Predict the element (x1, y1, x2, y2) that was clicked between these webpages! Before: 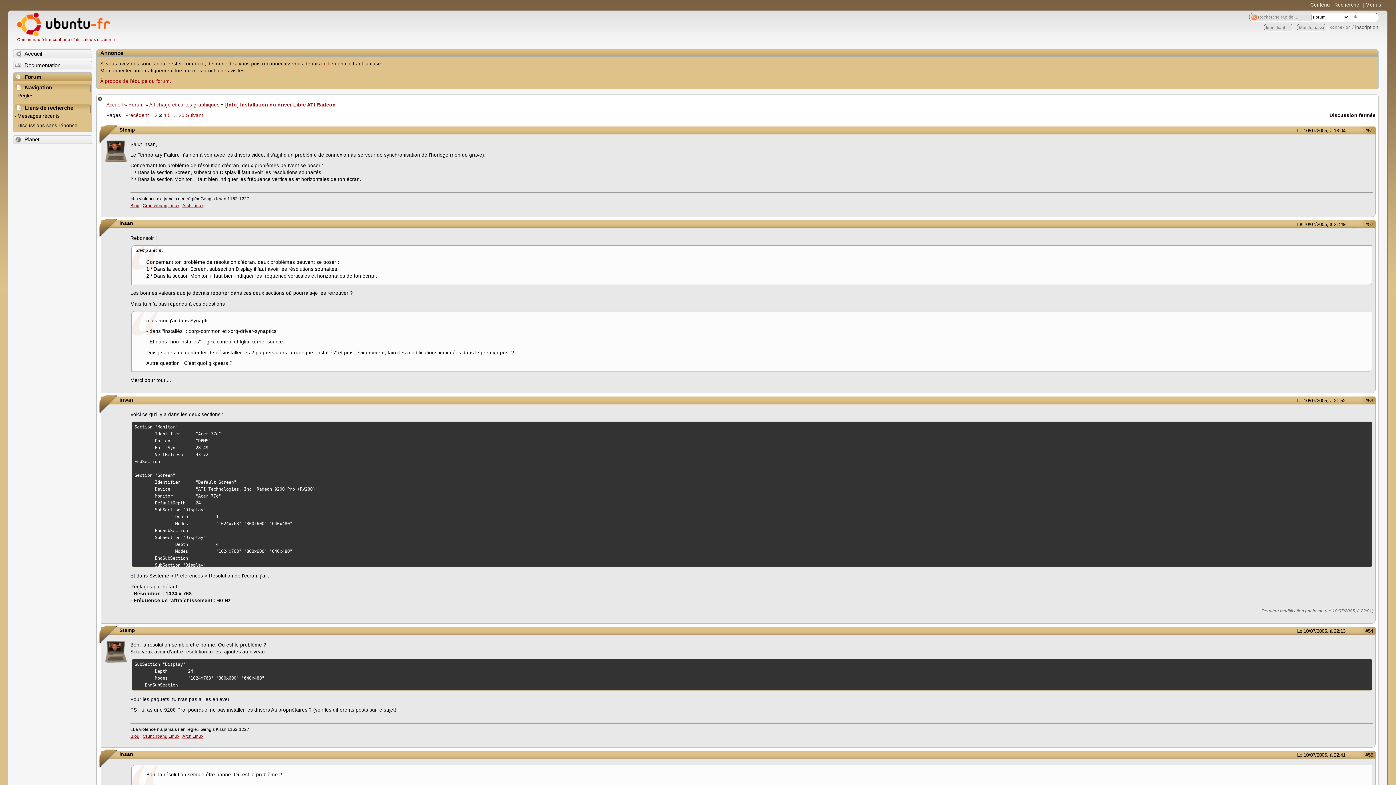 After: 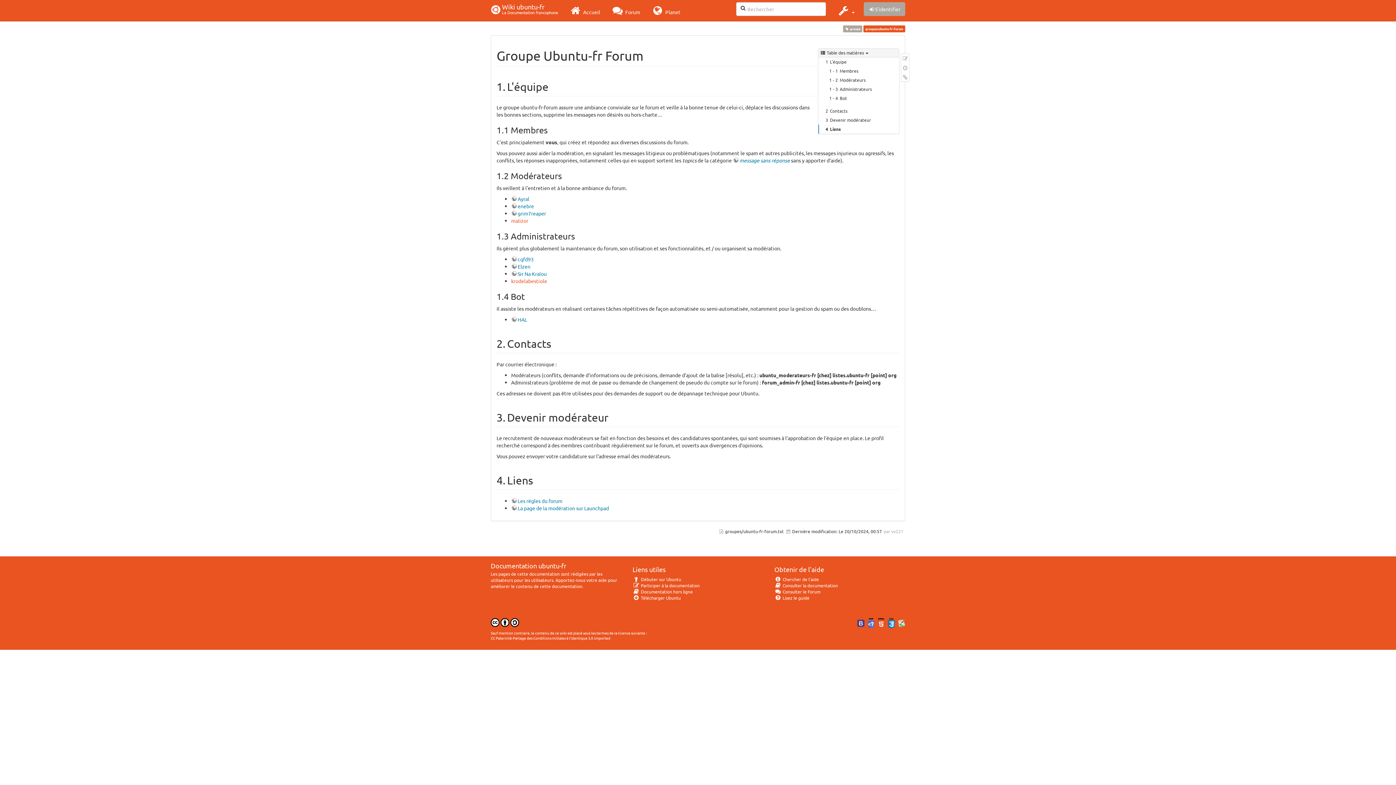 Action: label: À propos de l'équipe du forum. bbox: (100, 78, 171, 84)